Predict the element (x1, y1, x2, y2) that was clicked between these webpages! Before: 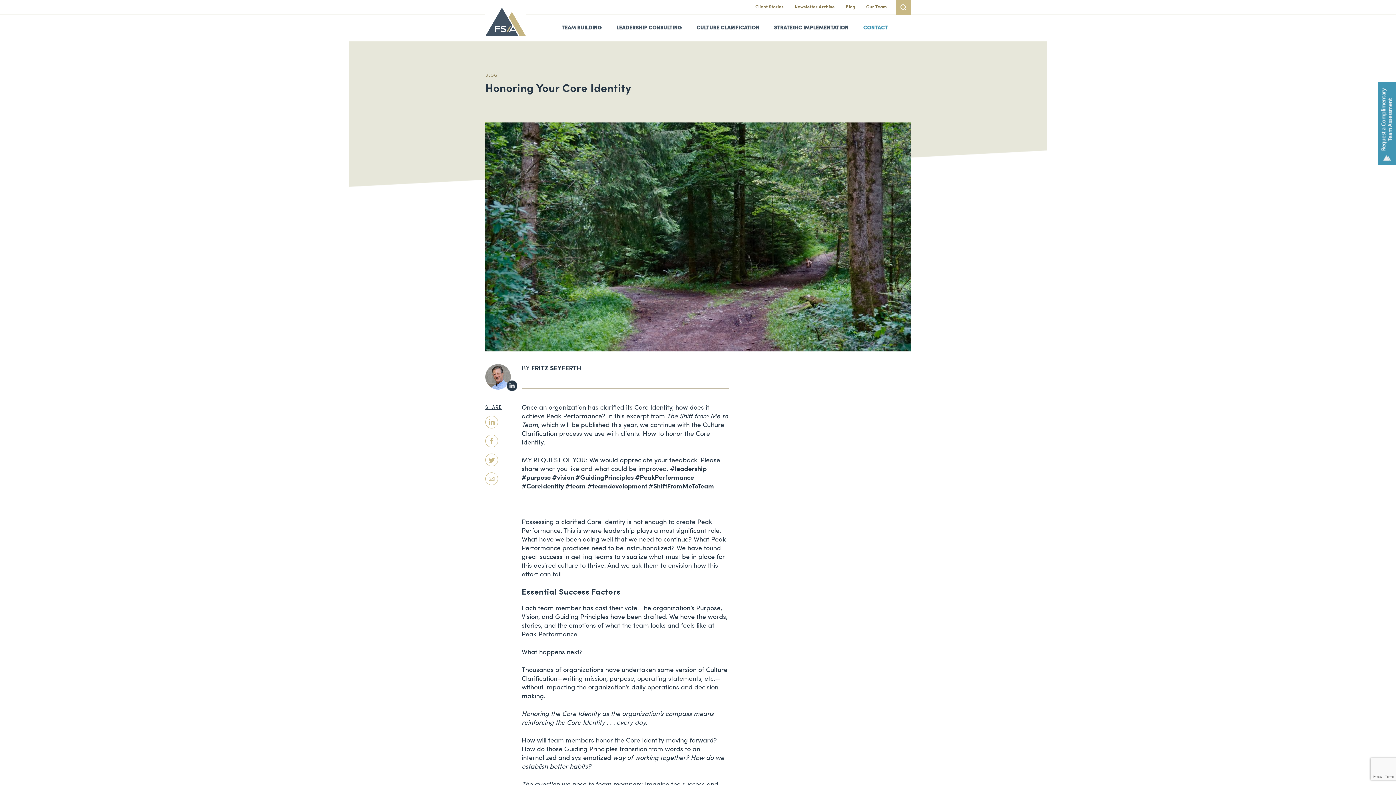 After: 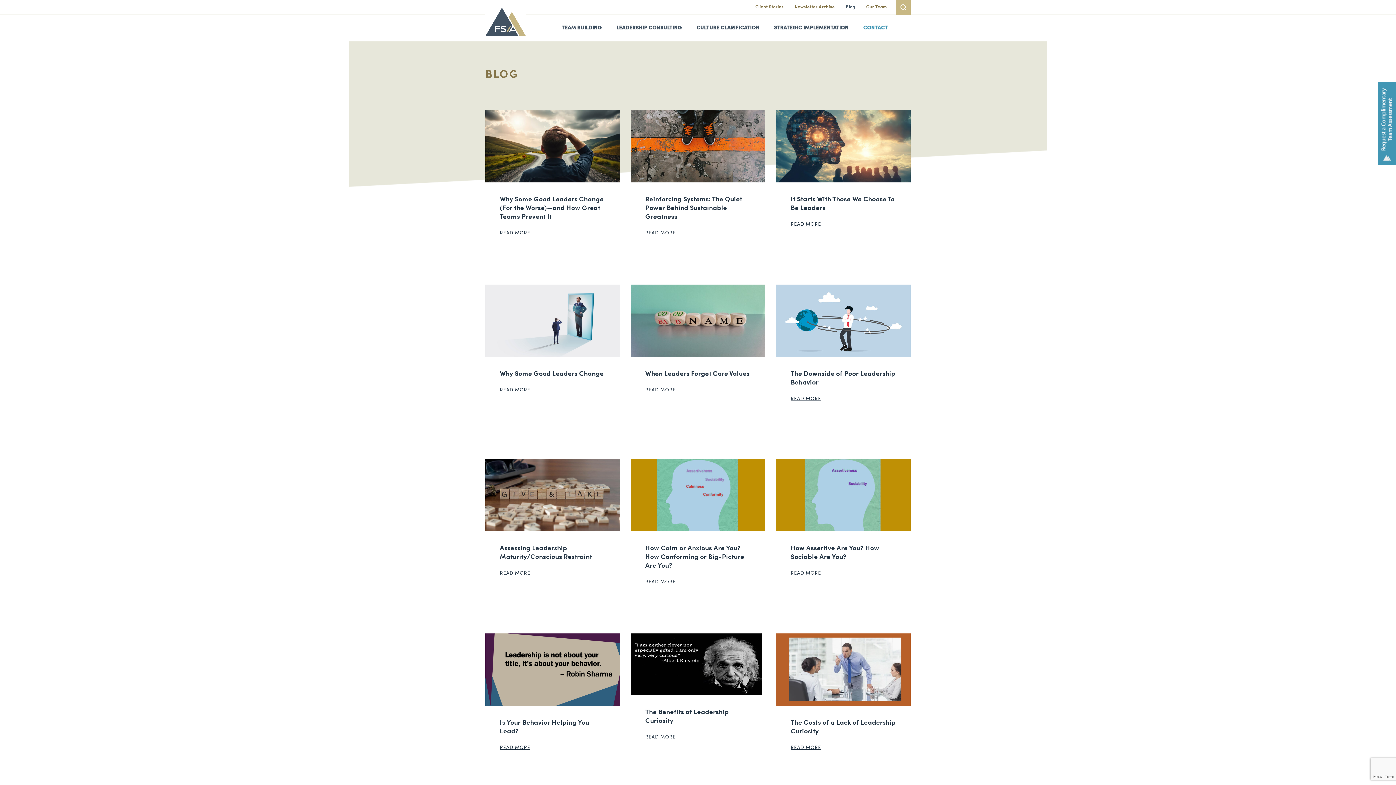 Action: bbox: (845, 5, 855, 9) label: Blog